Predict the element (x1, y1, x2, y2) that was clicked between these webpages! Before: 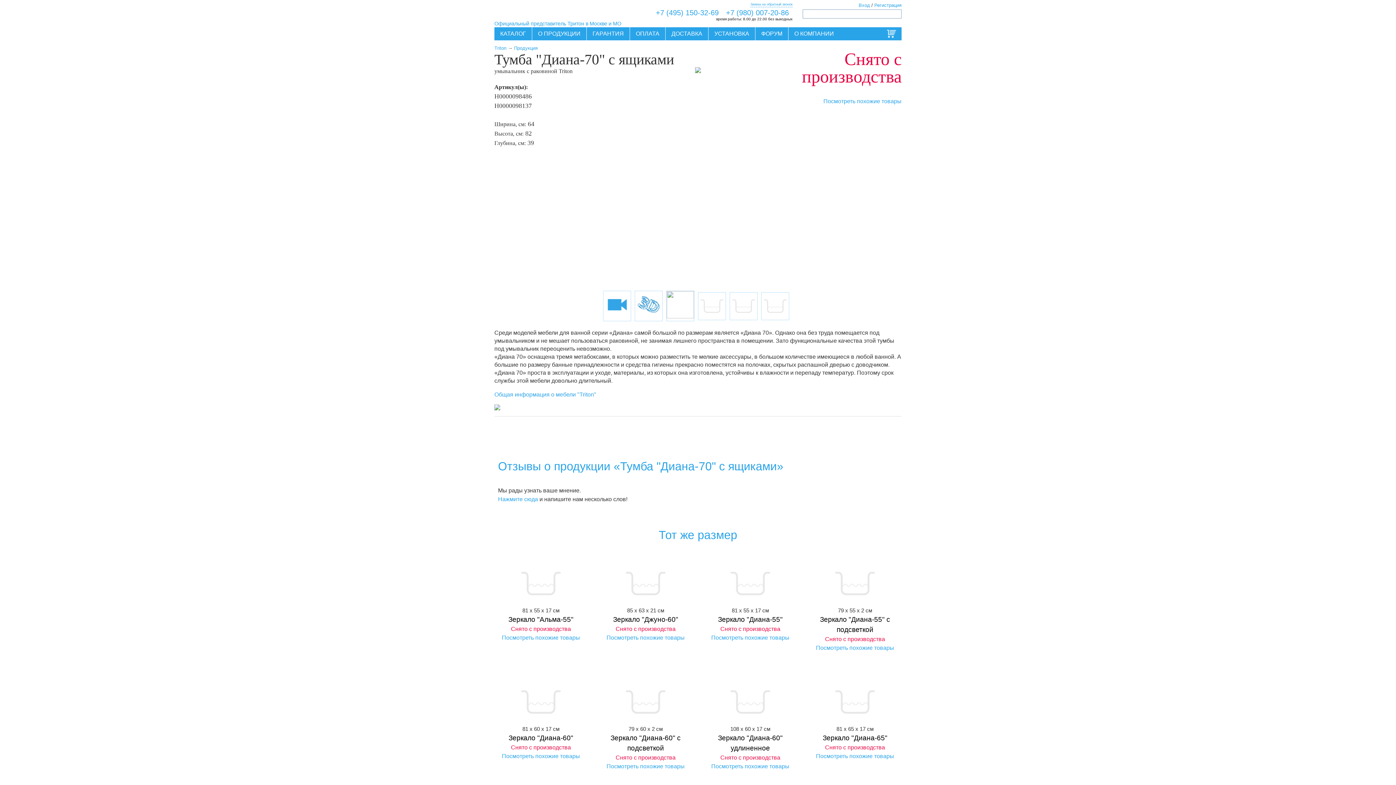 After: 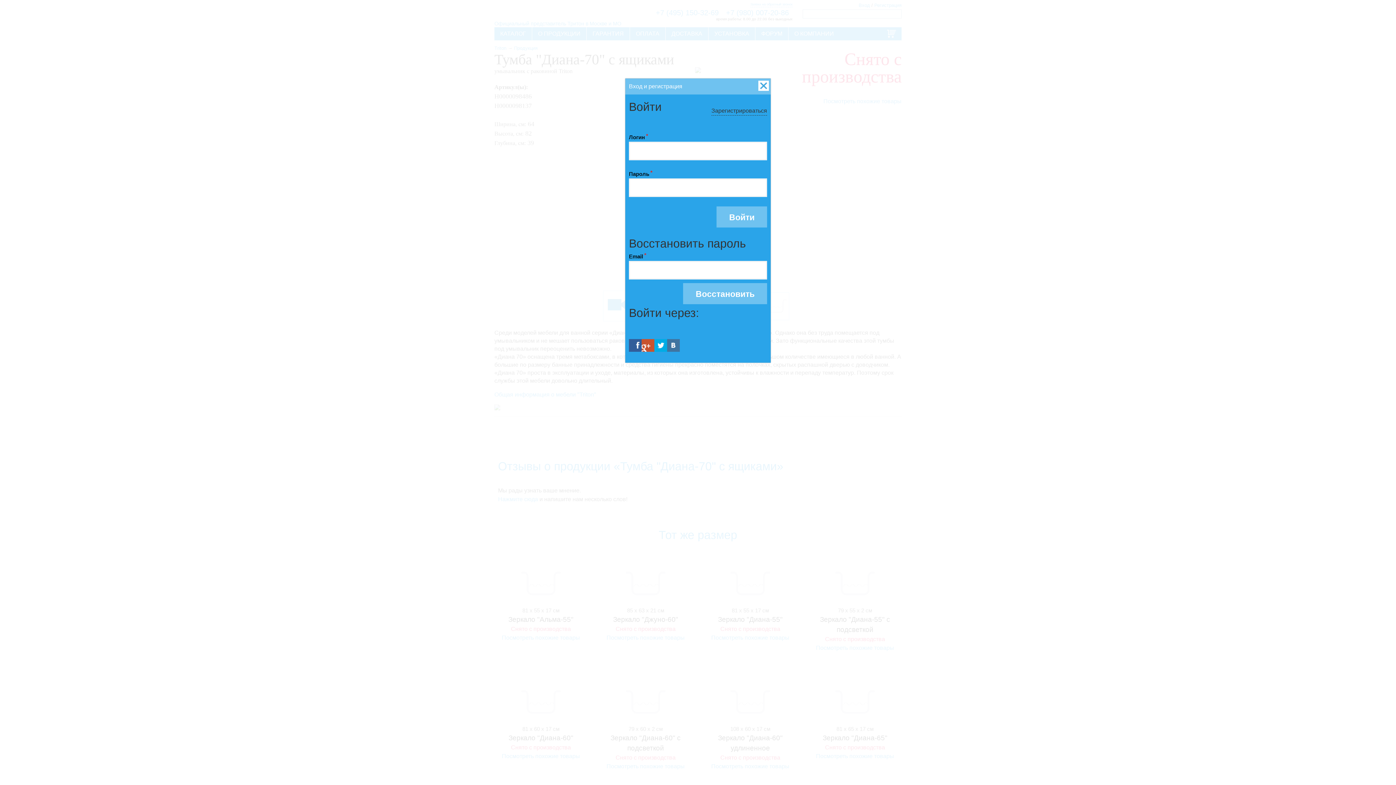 Action: label: Регистрация bbox: (874, 2, 901, 8)